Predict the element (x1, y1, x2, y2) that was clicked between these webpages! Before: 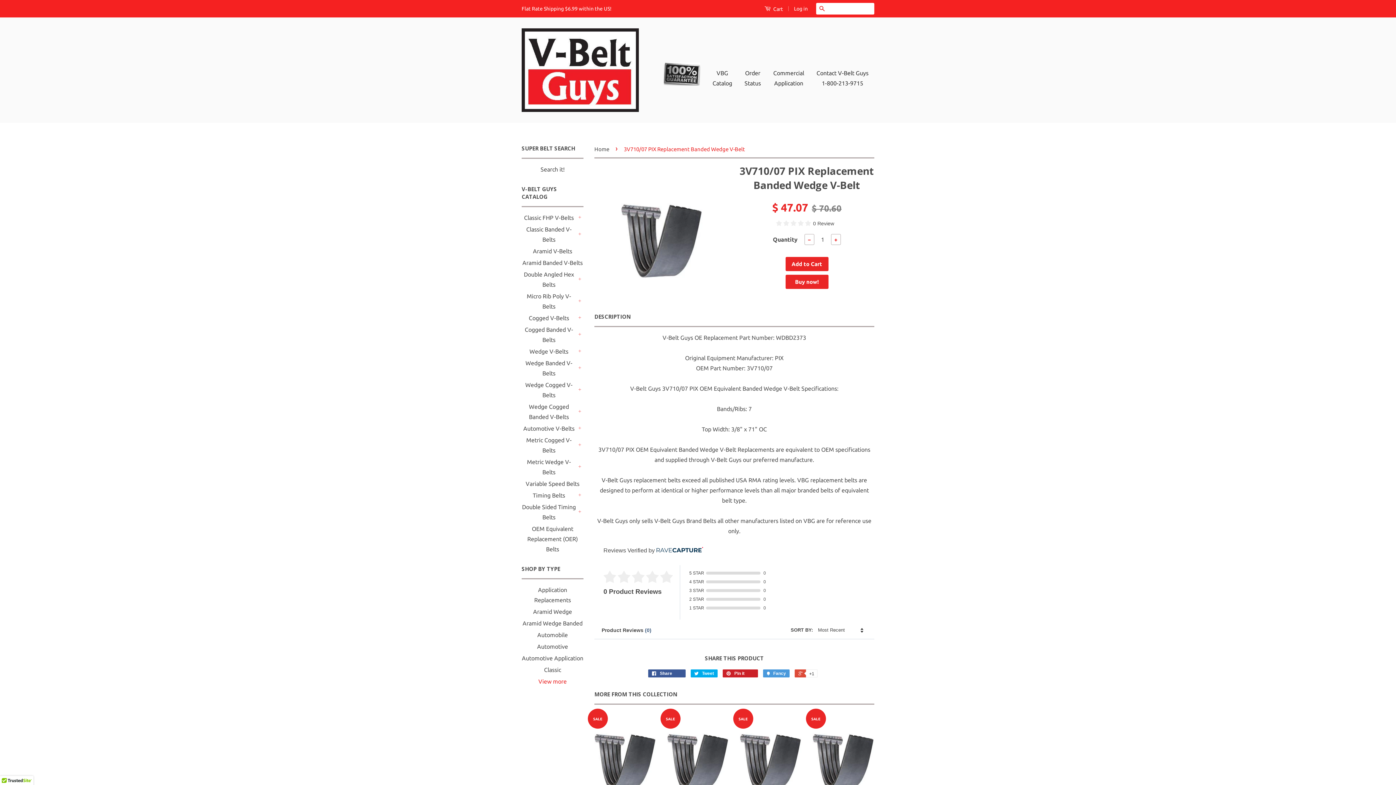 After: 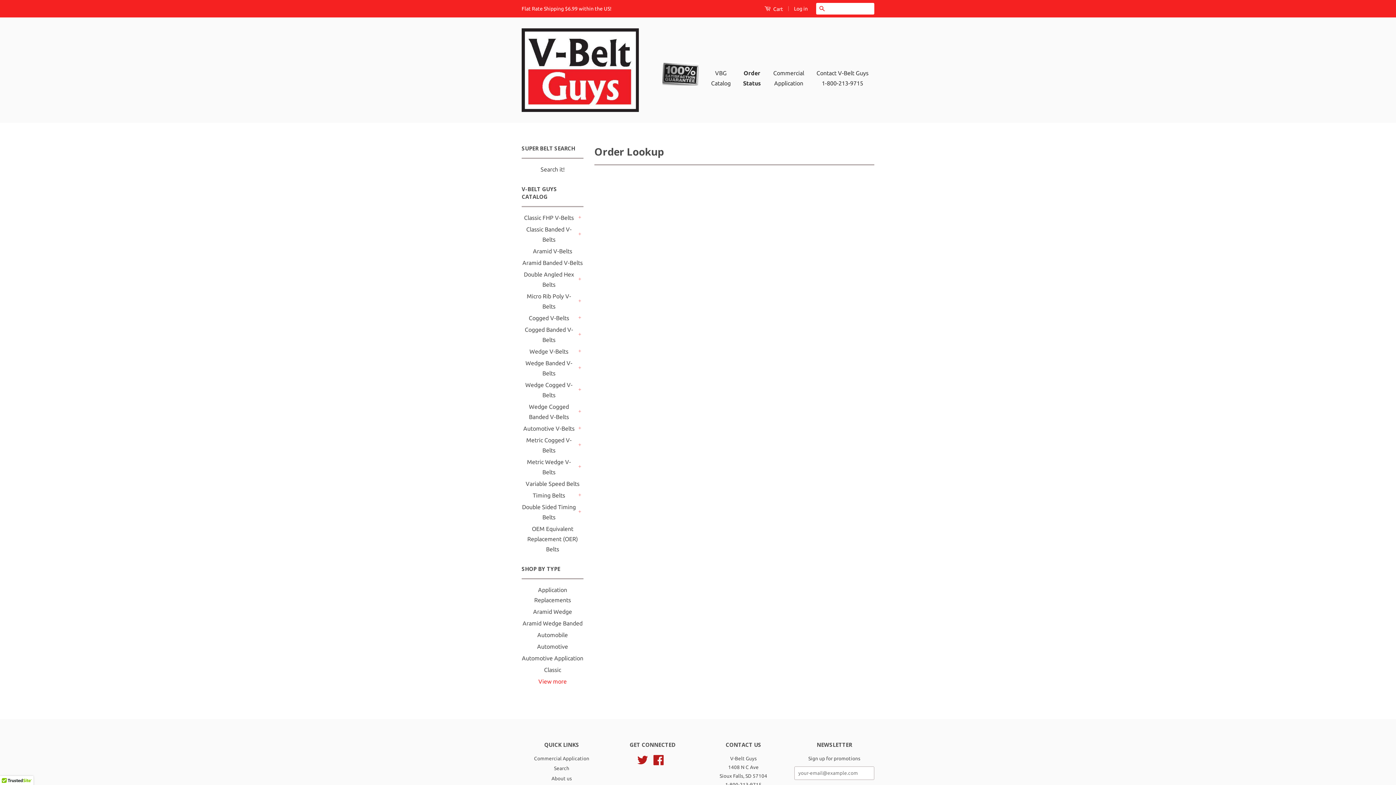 Action: label: Order
Status bbox: (739, 62, 766, 93)